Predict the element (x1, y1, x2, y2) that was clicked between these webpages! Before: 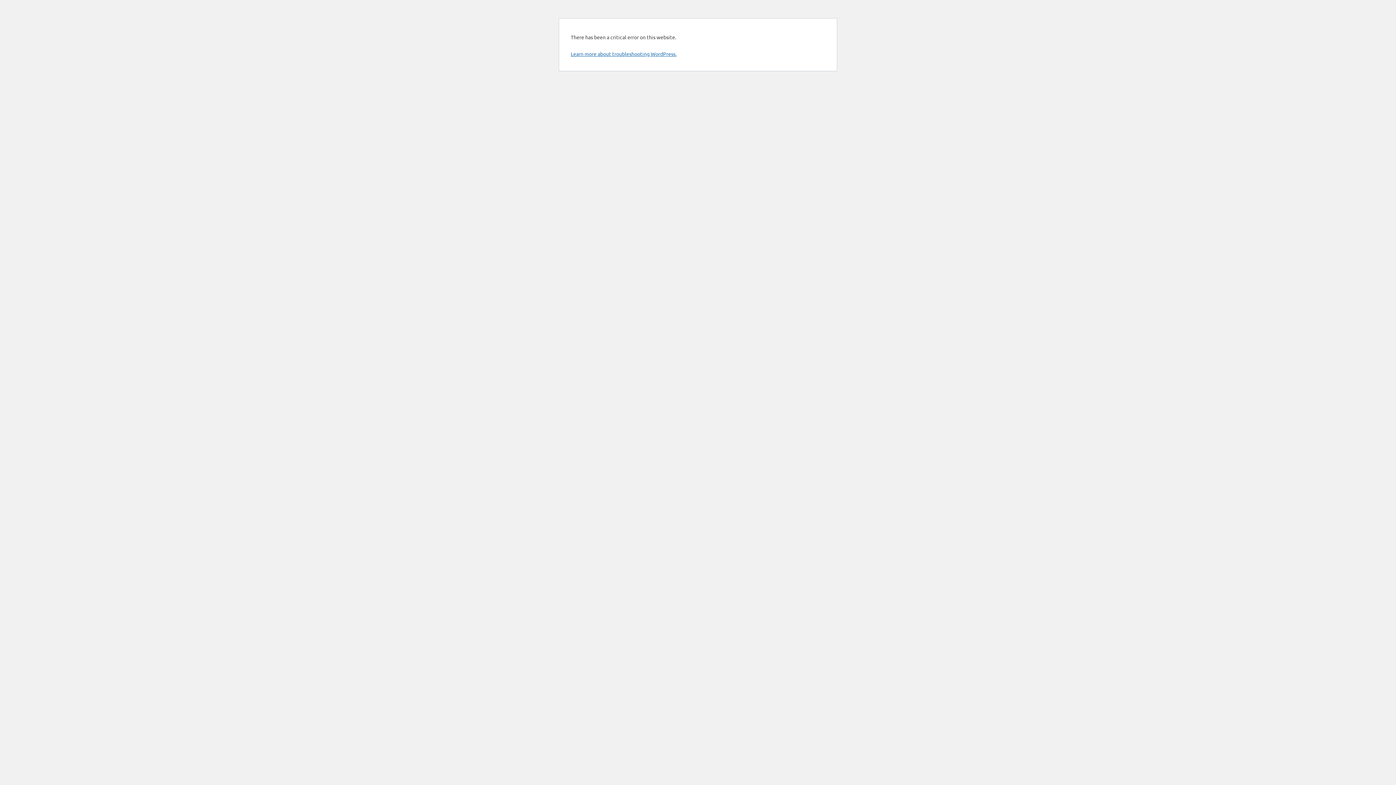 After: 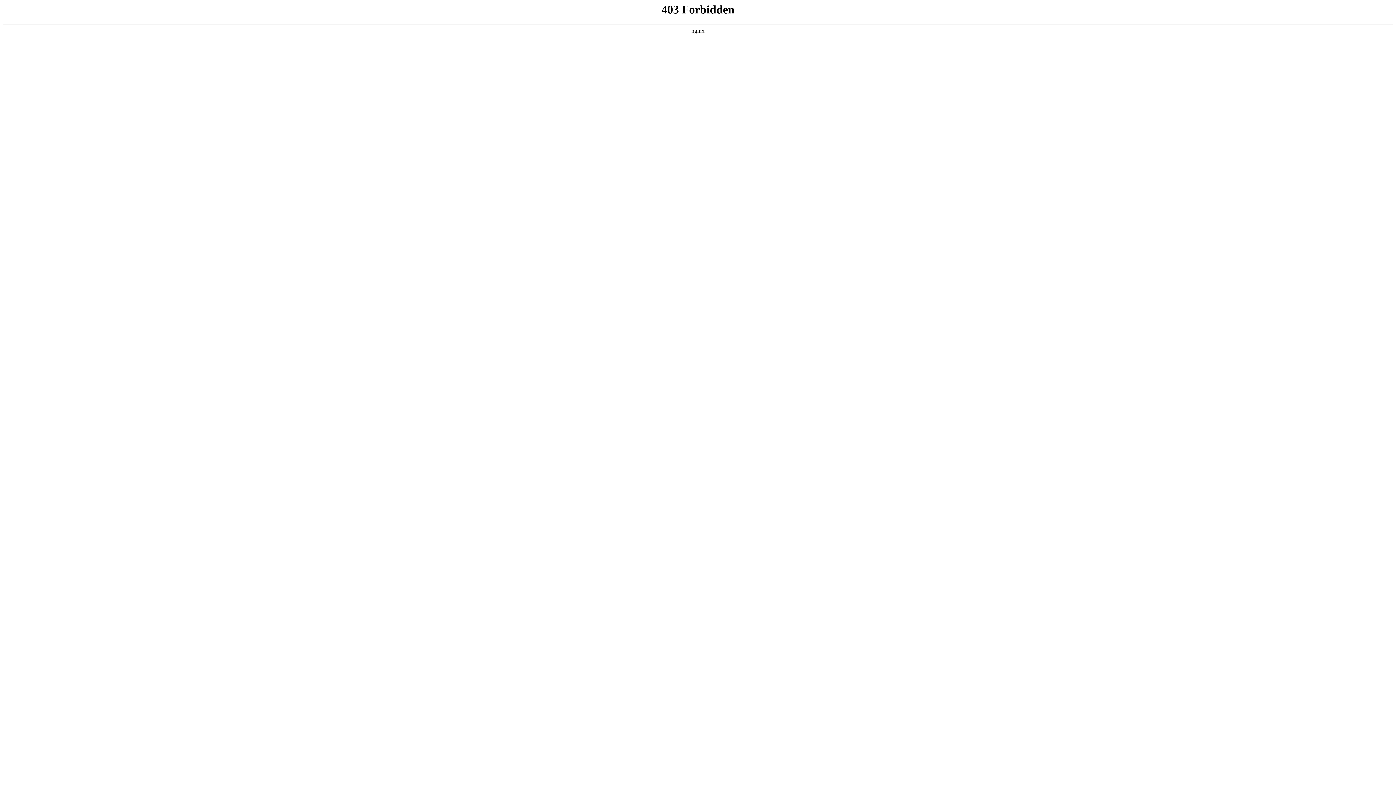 Action: bbox: (570, 50, 676, 57) label: Learn more about troubleshooting WordPress.